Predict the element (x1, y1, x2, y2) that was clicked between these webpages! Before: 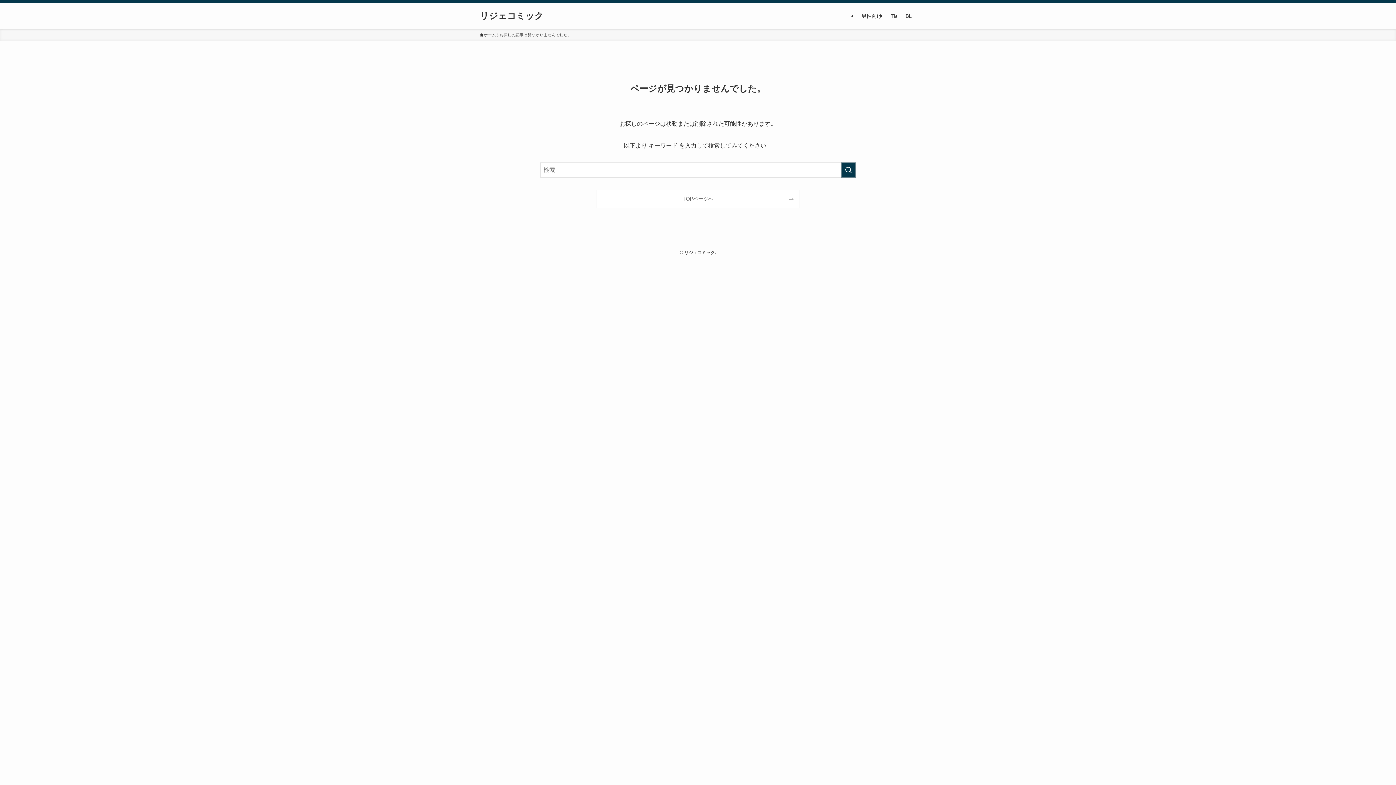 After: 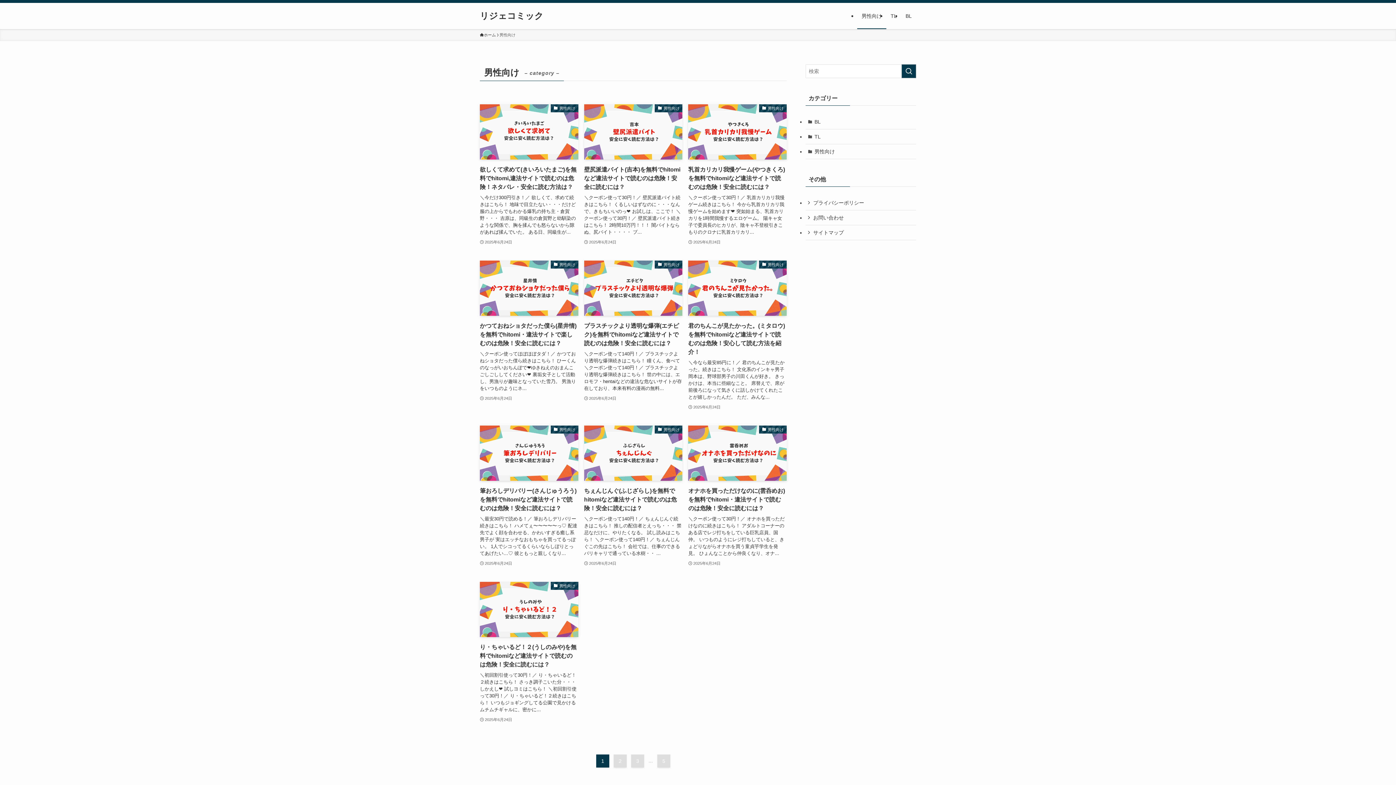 Action: label: 男性向け bbox: (857, 2, 886, 29)